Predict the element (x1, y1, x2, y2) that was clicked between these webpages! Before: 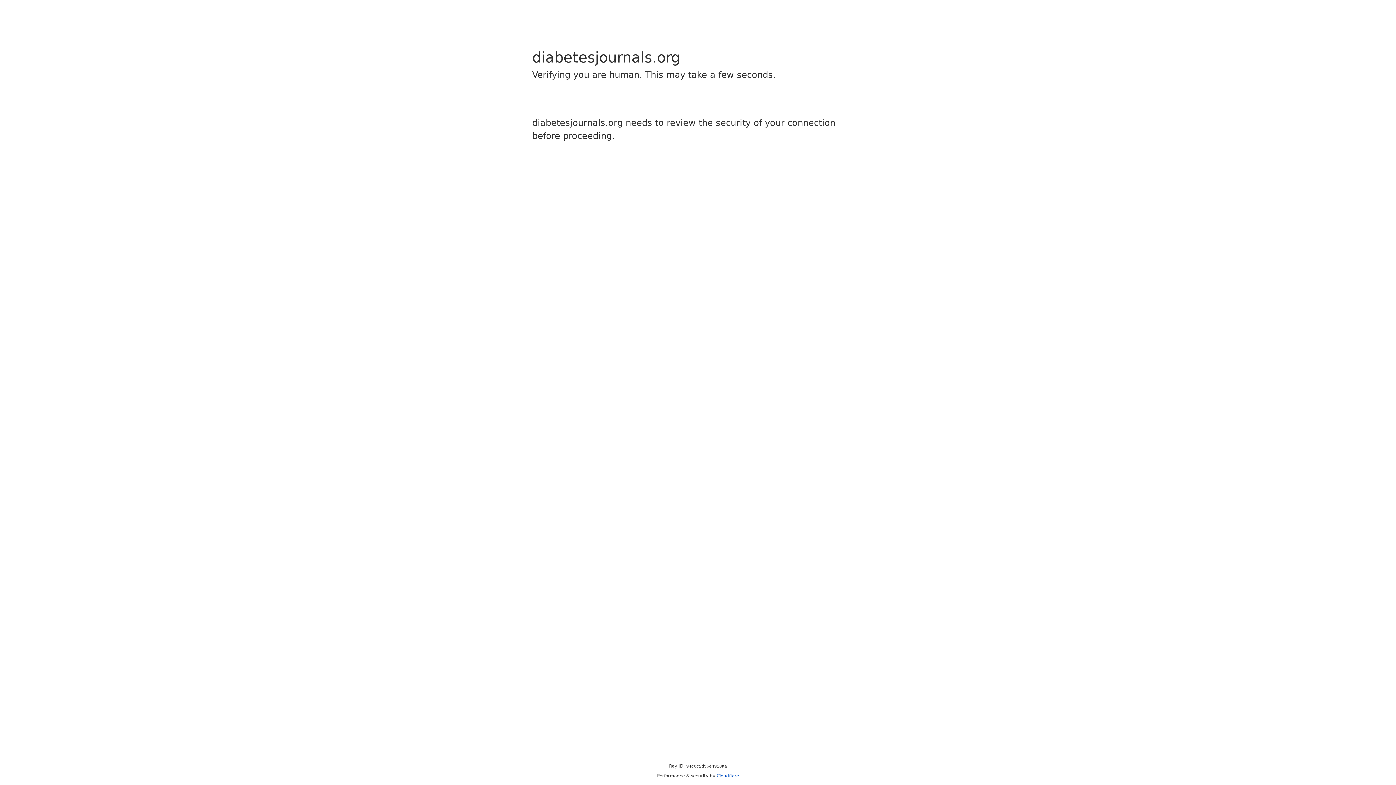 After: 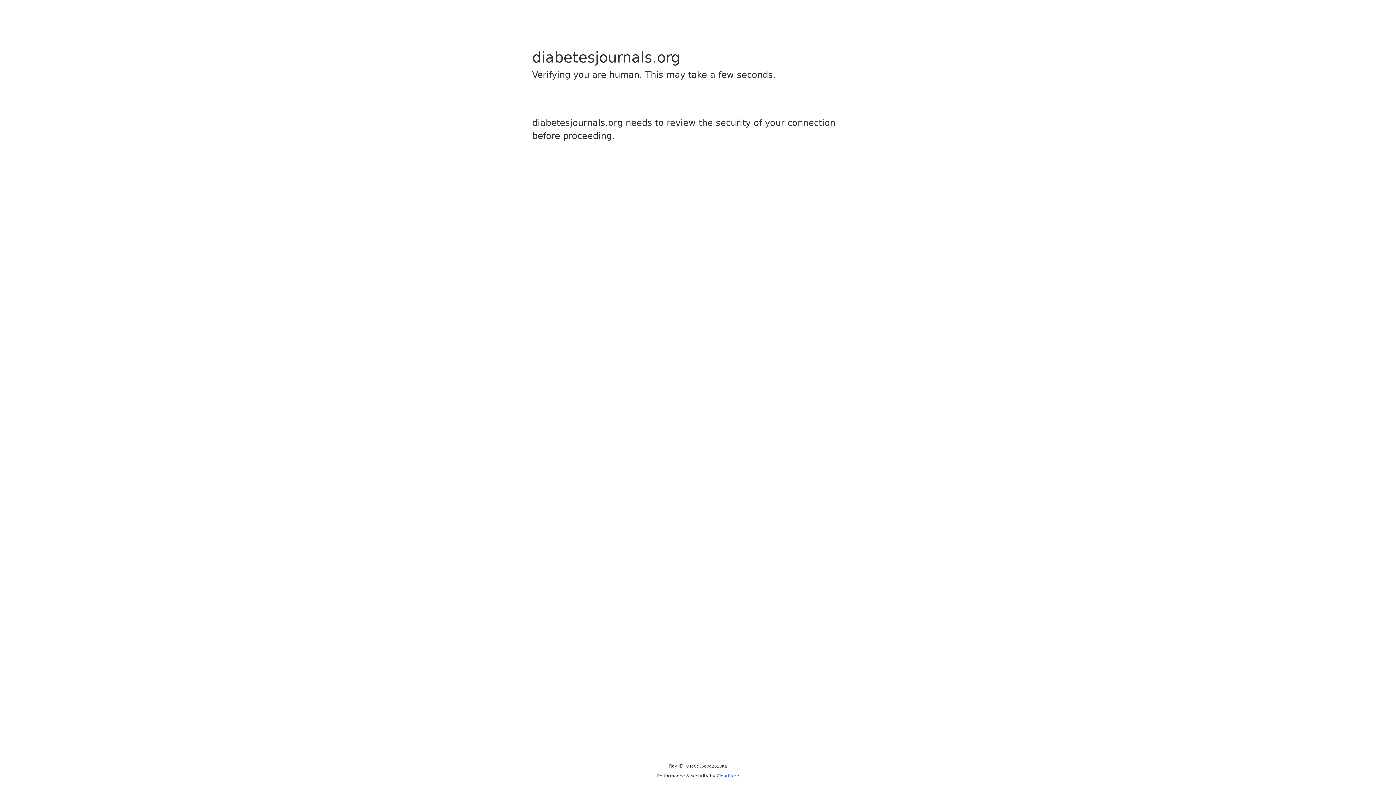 Action: bbox: (716, 773, 739, 778) label: Cloudflare